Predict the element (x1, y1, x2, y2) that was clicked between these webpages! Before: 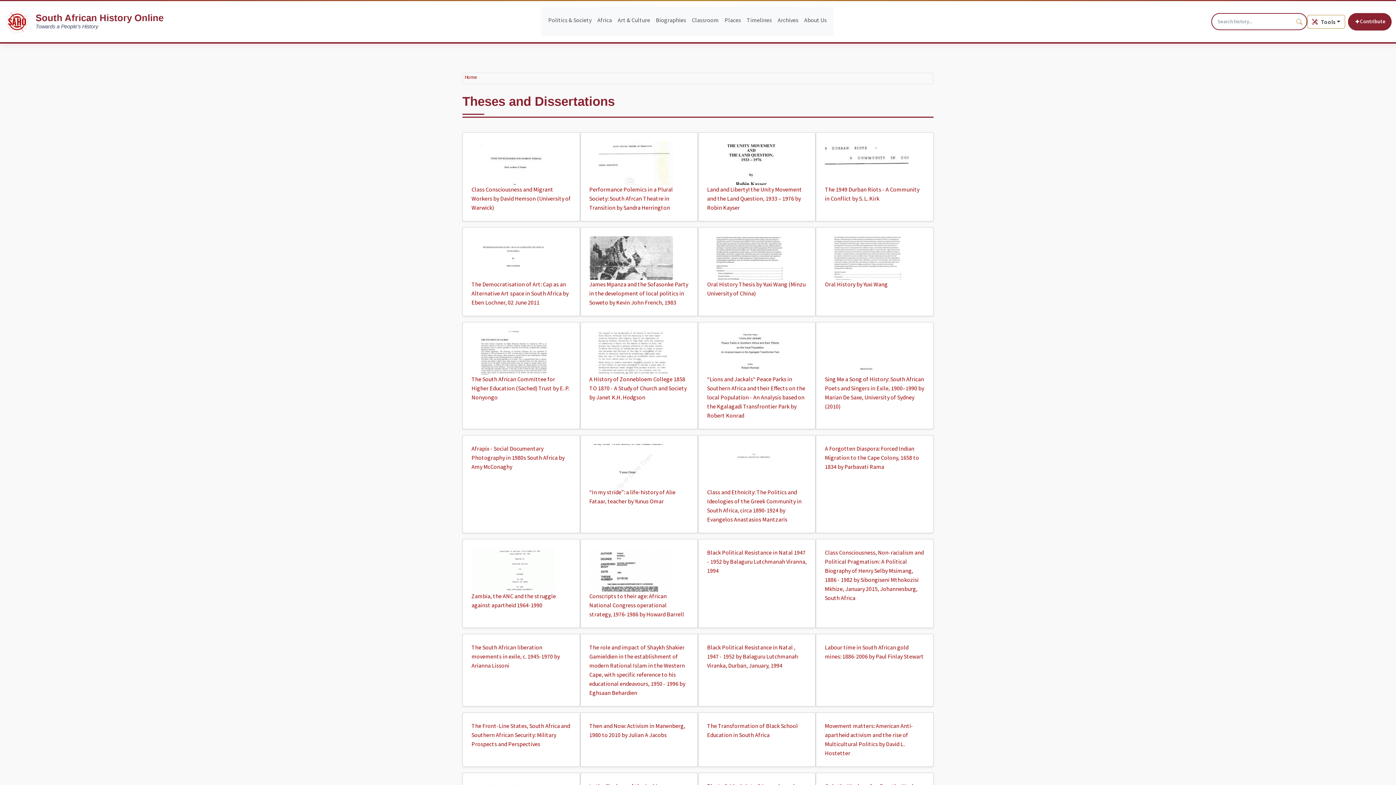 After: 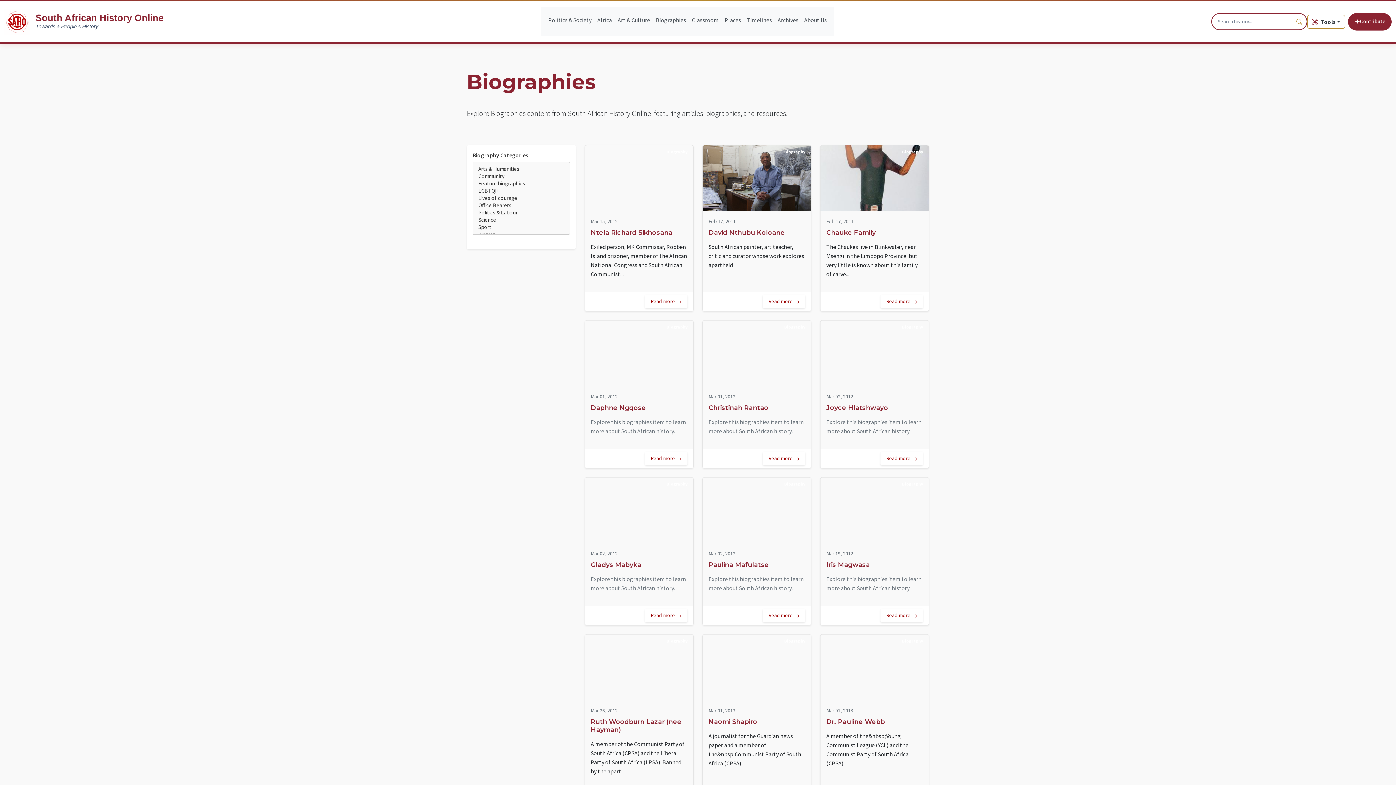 Action: label: Biographies bbox: (653, 11, 689, 29)